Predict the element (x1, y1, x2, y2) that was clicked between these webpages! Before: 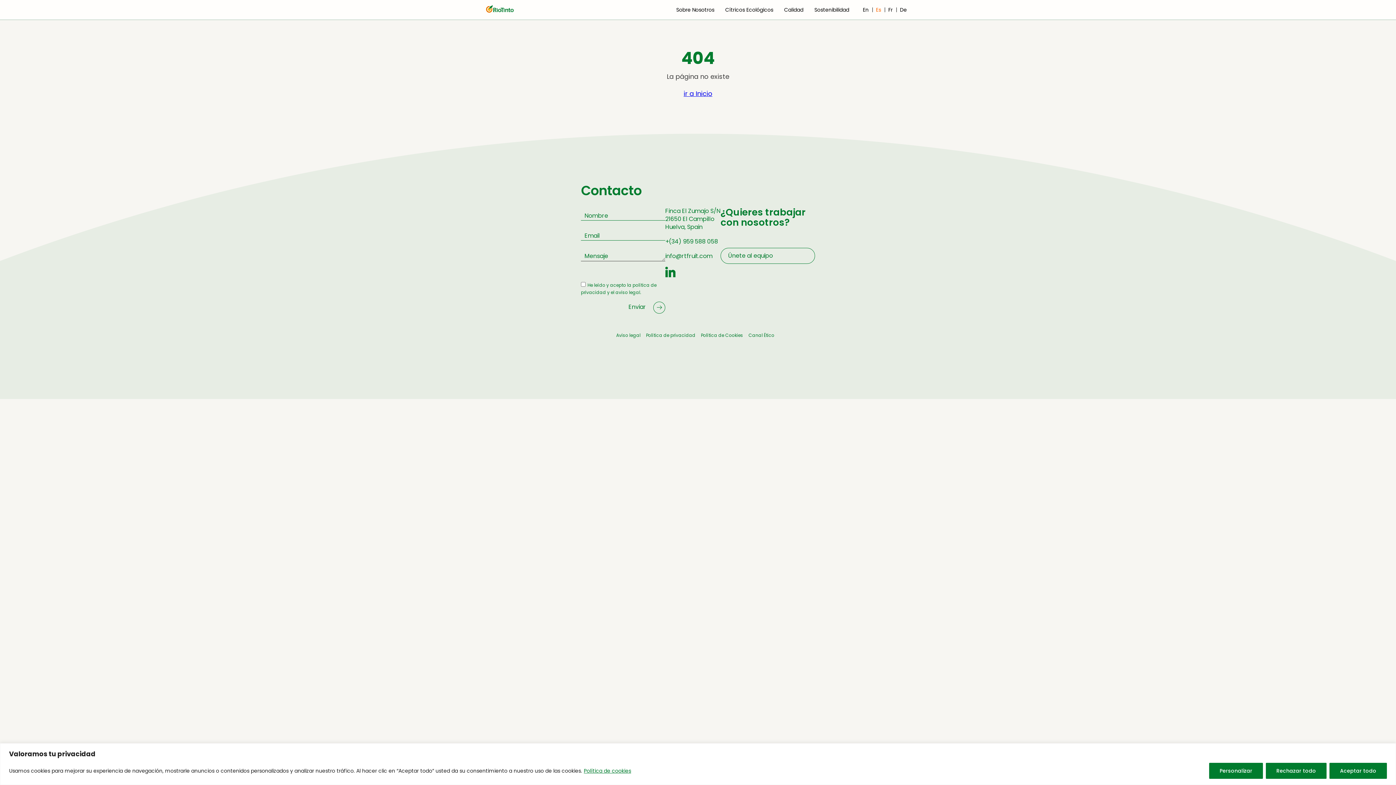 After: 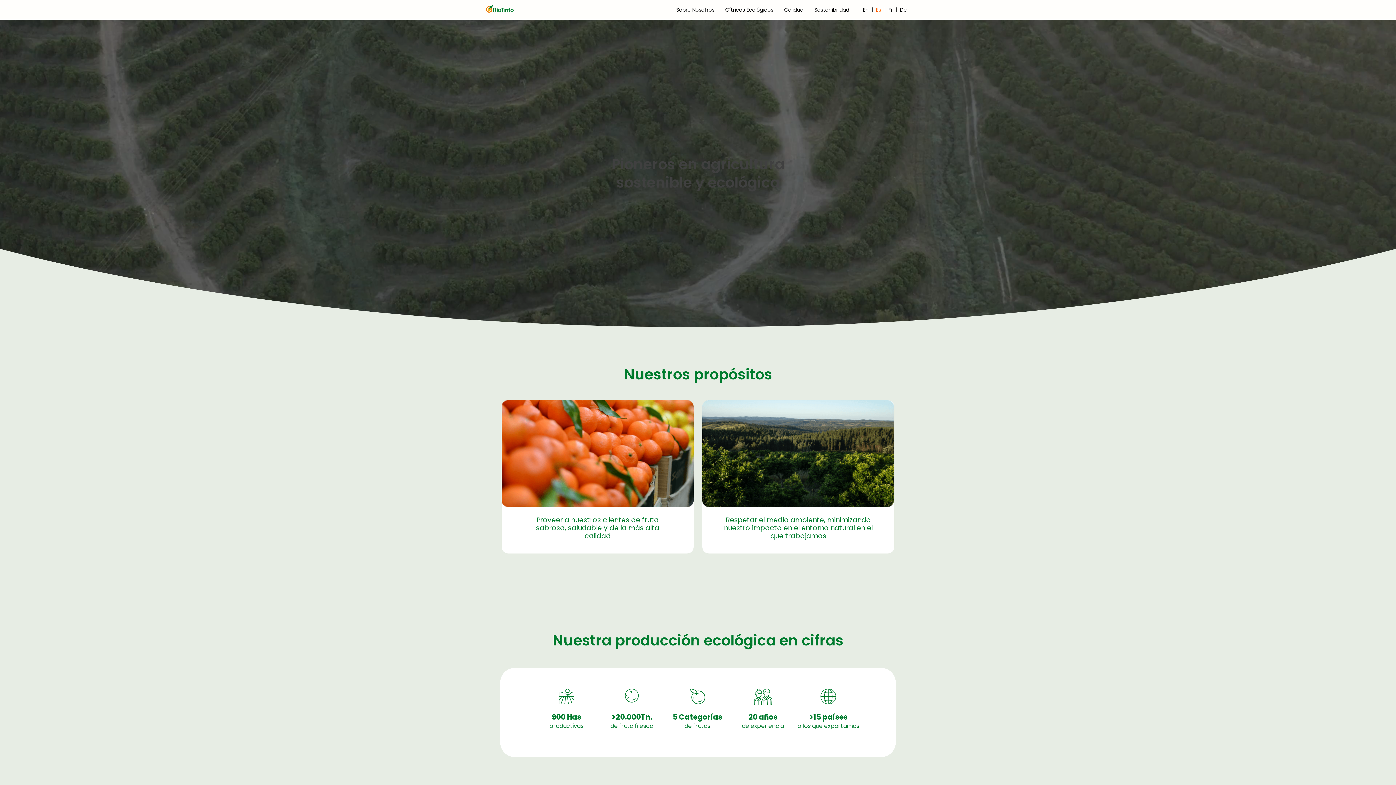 Action: bbox: (676, 6, 714, 13) label: Sobre Nosotros